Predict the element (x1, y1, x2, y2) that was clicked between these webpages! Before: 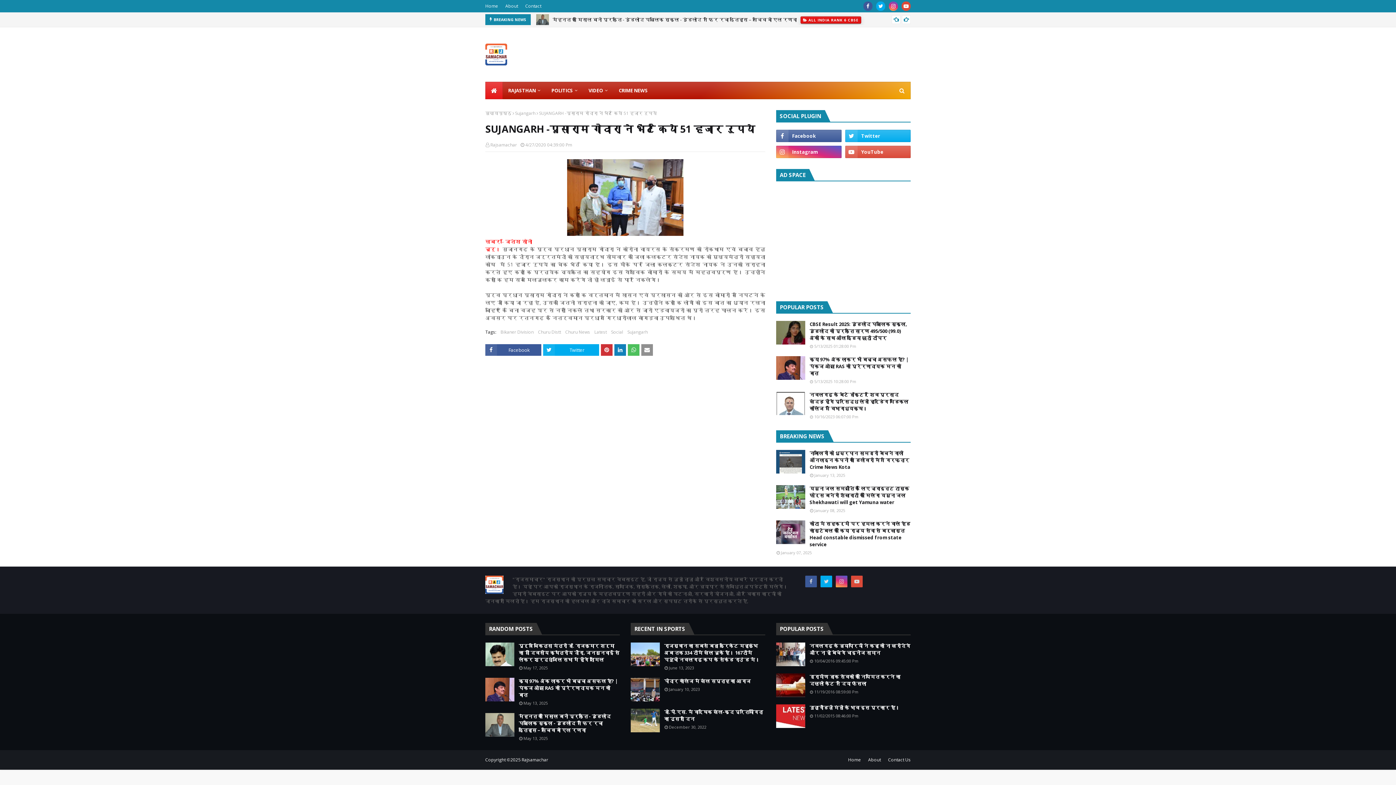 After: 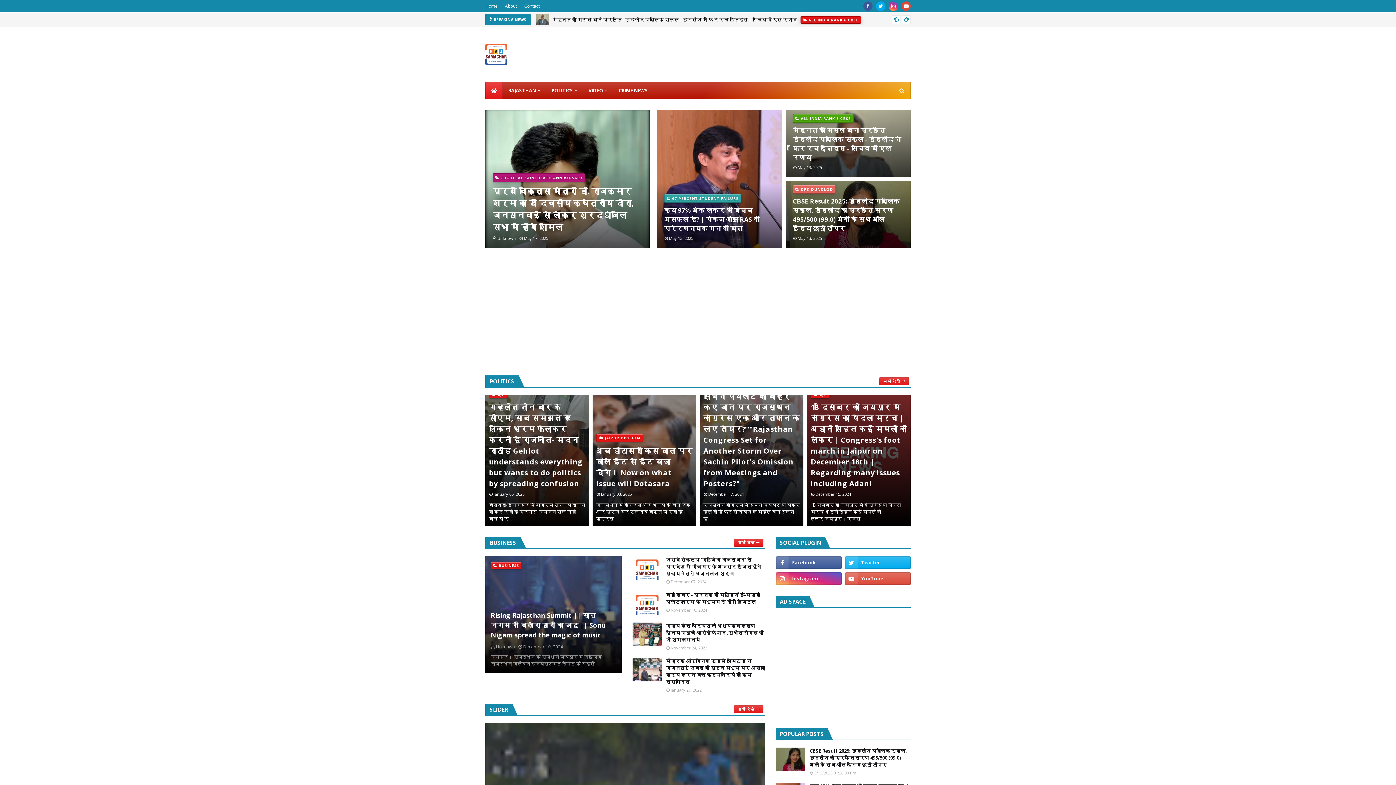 Action: bbox: (485, 43, 507, 66)